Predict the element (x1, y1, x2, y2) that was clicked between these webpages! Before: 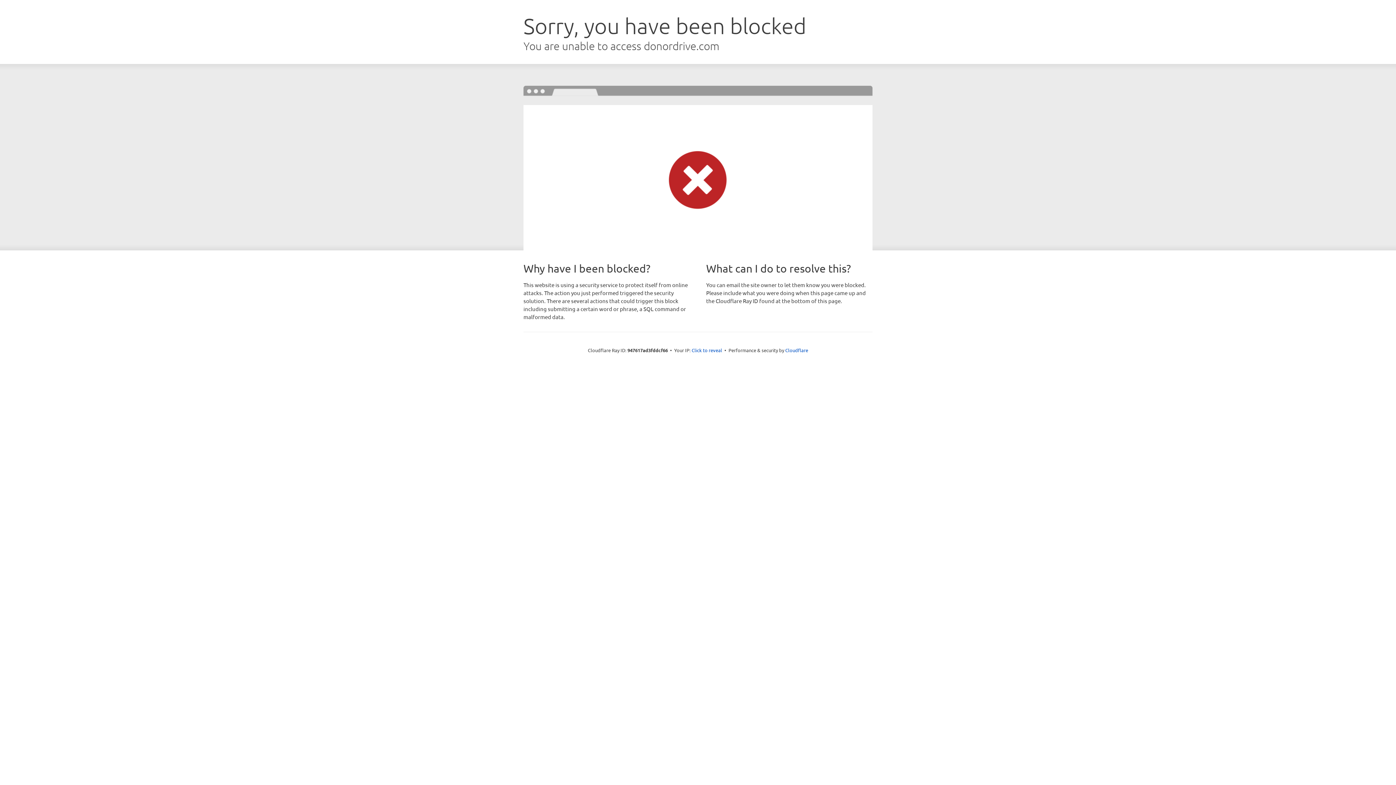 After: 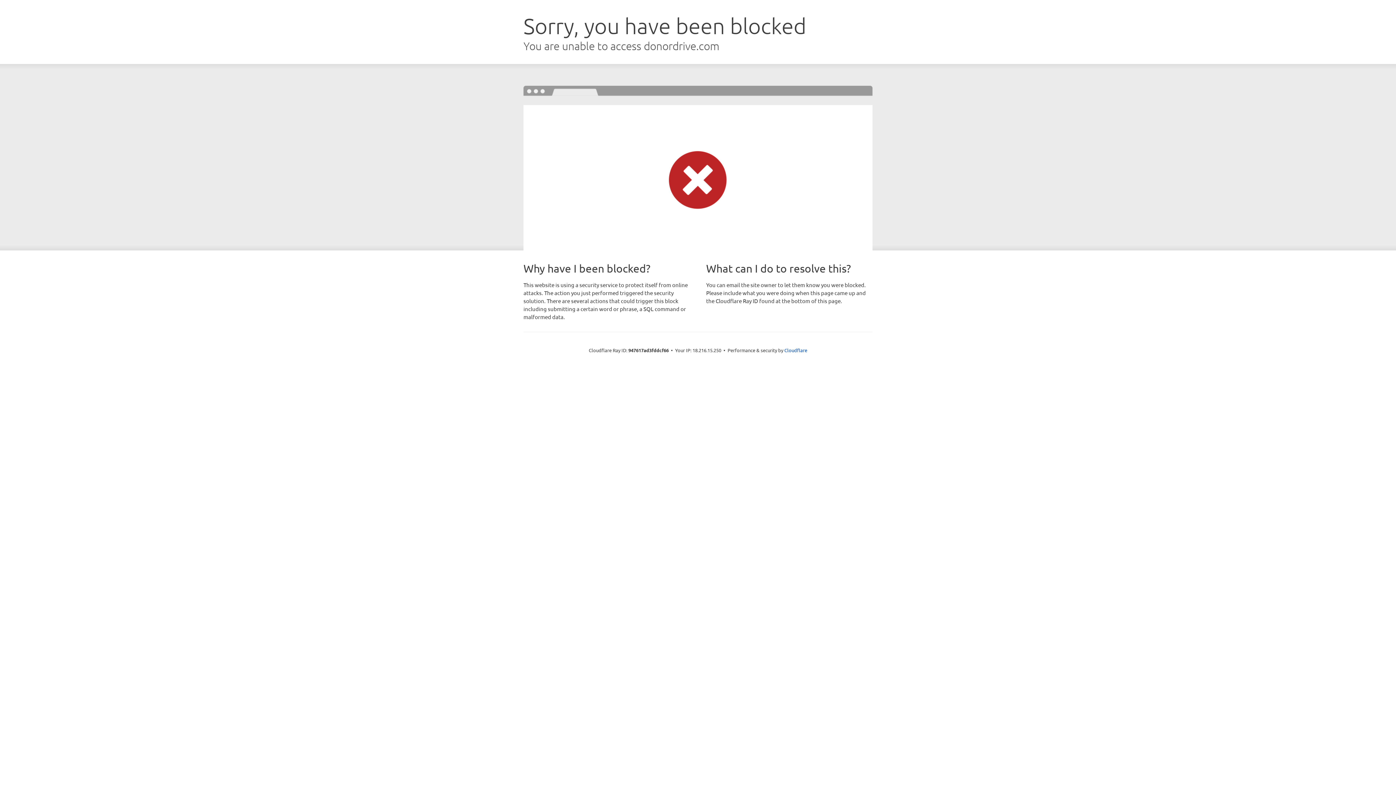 Action: bbox: (691, 346, 722, 353) label: Click to reveal